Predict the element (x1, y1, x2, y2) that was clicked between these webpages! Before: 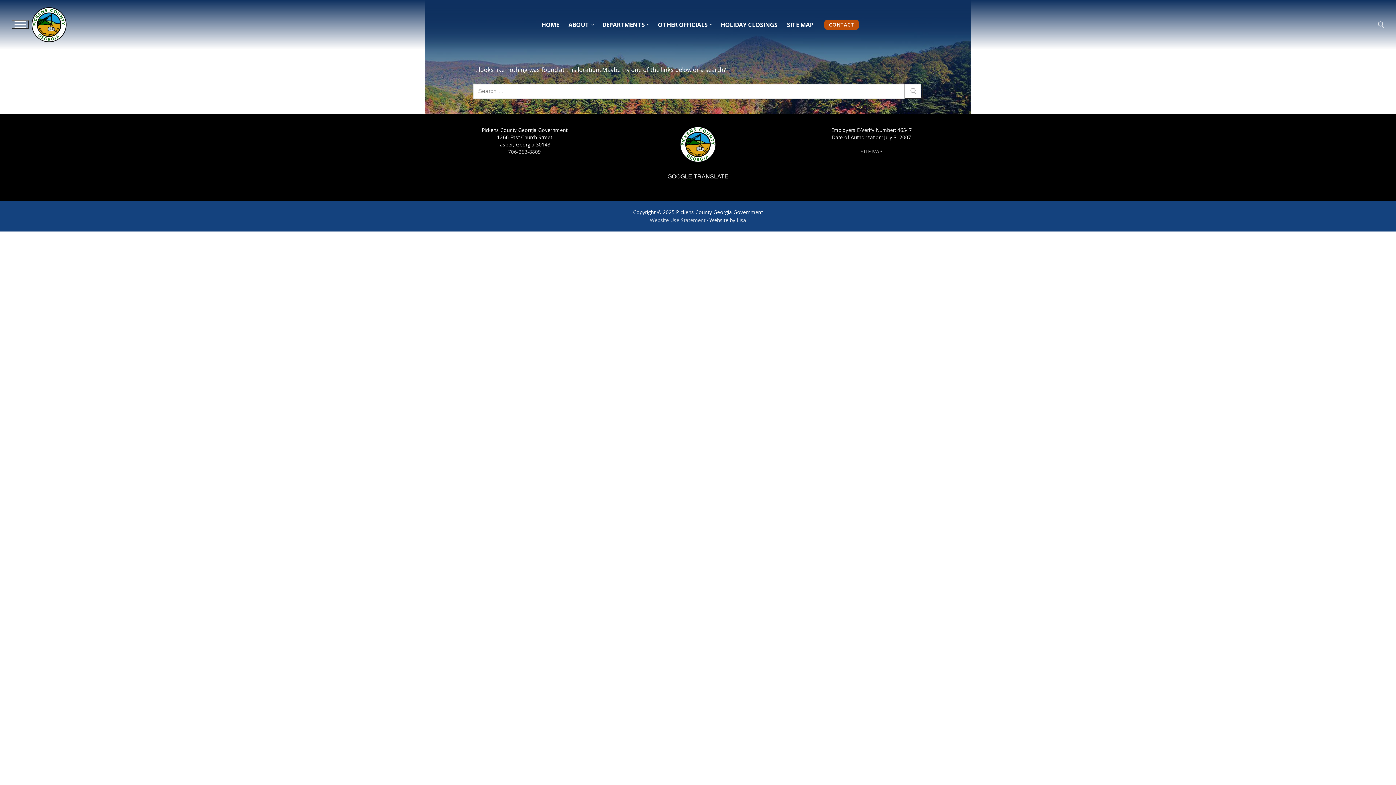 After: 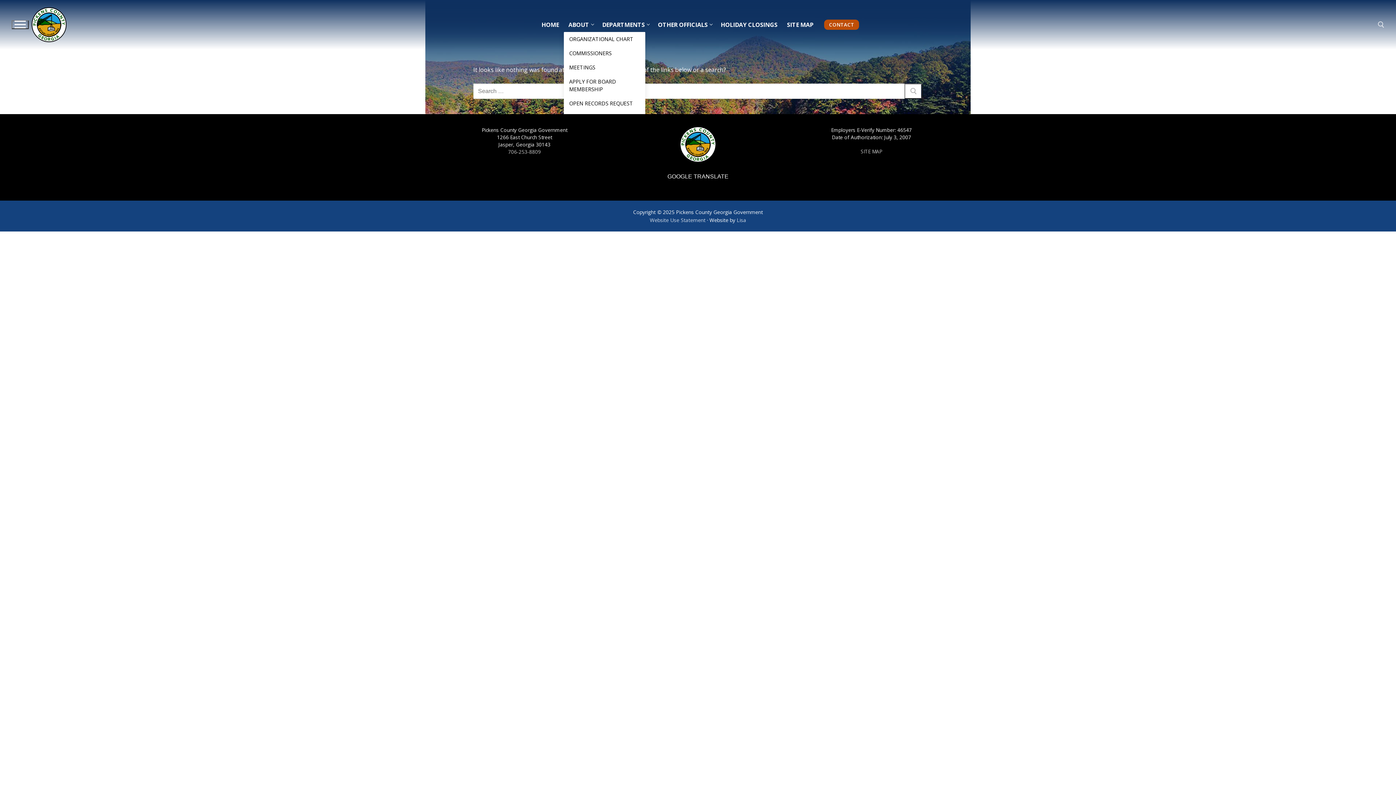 Action: label: ABOUT
  bbox: (563, 17, 597, 31)